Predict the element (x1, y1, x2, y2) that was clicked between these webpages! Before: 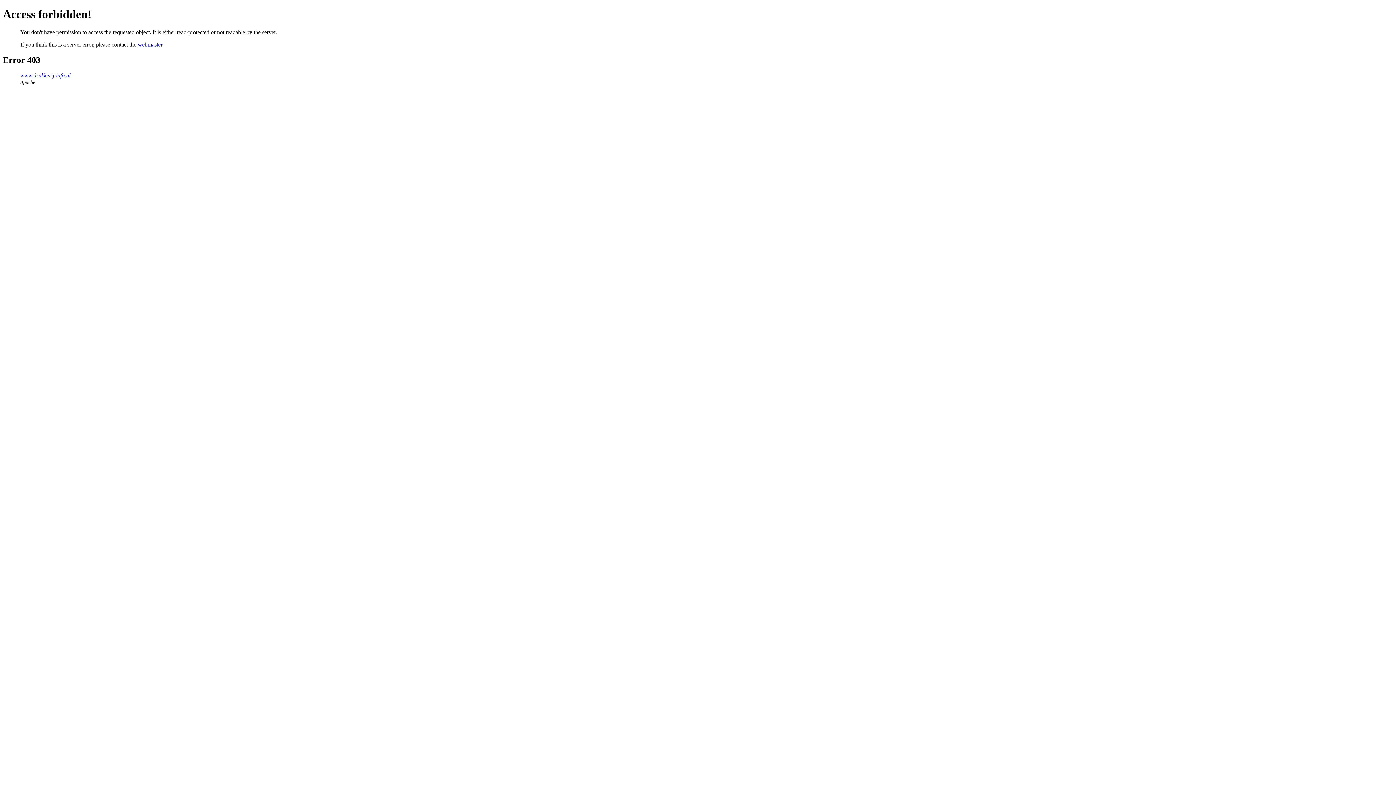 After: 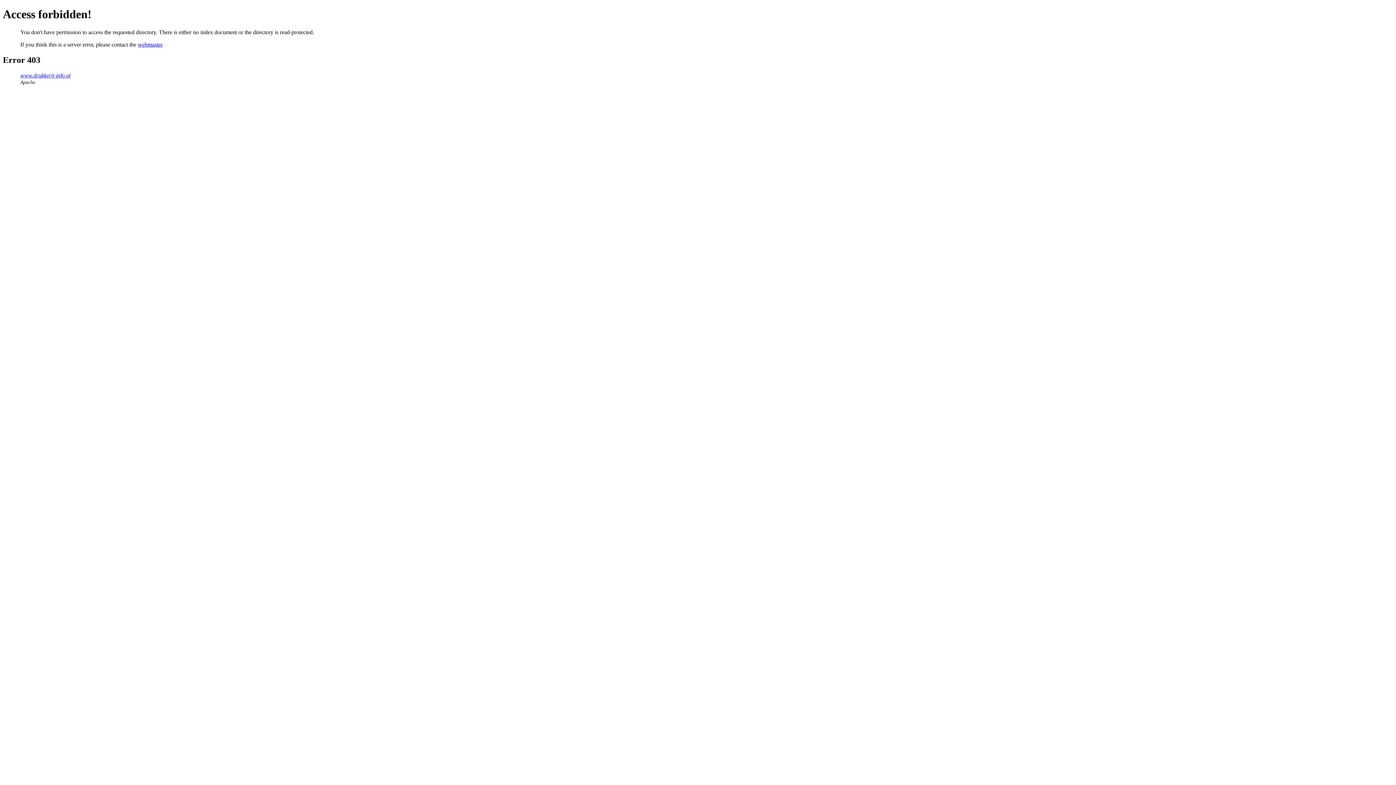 Action: label: www.drukkerij-info.nl bbox: (20, 72, 70, 78)